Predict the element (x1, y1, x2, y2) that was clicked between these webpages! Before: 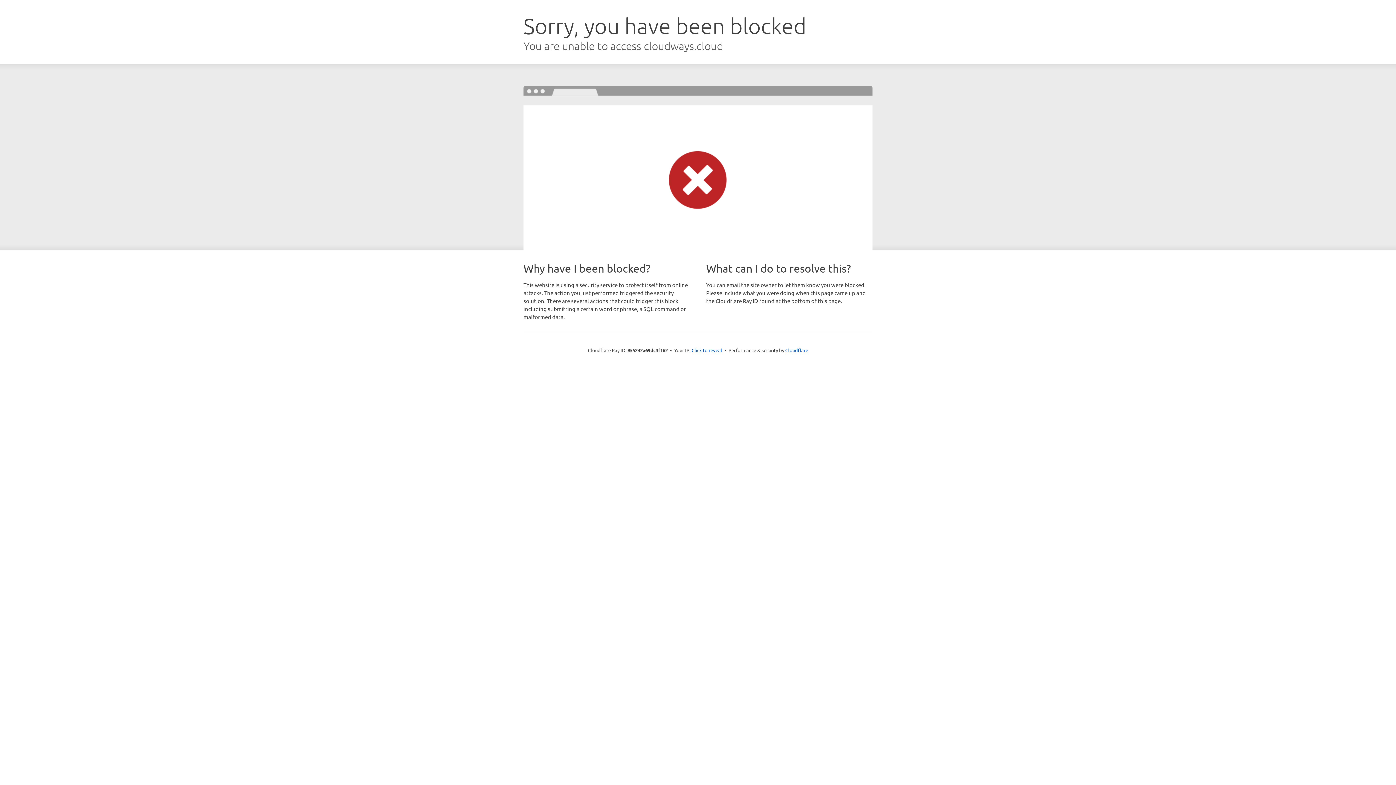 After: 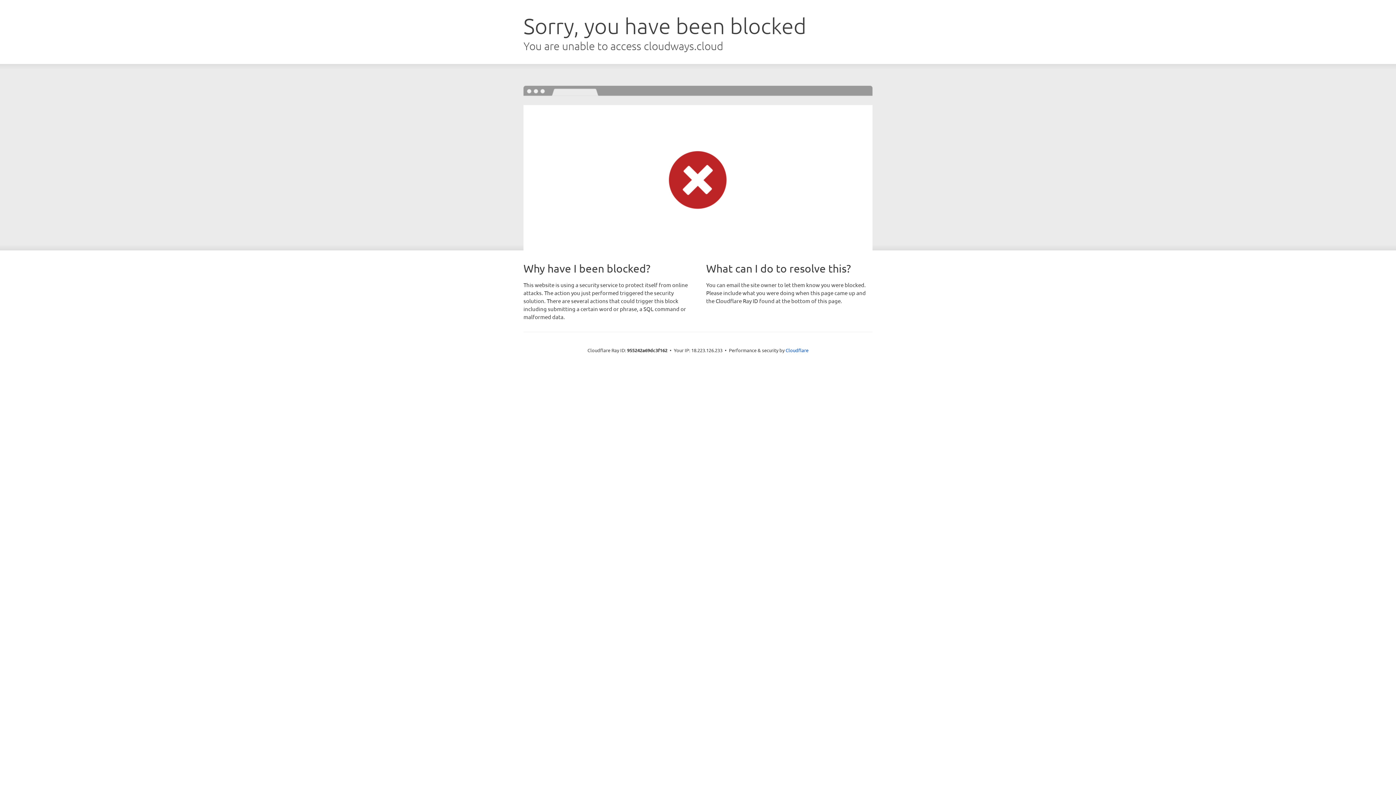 Action: label: Click to reveal bbox: (691, 346, 722, 353)